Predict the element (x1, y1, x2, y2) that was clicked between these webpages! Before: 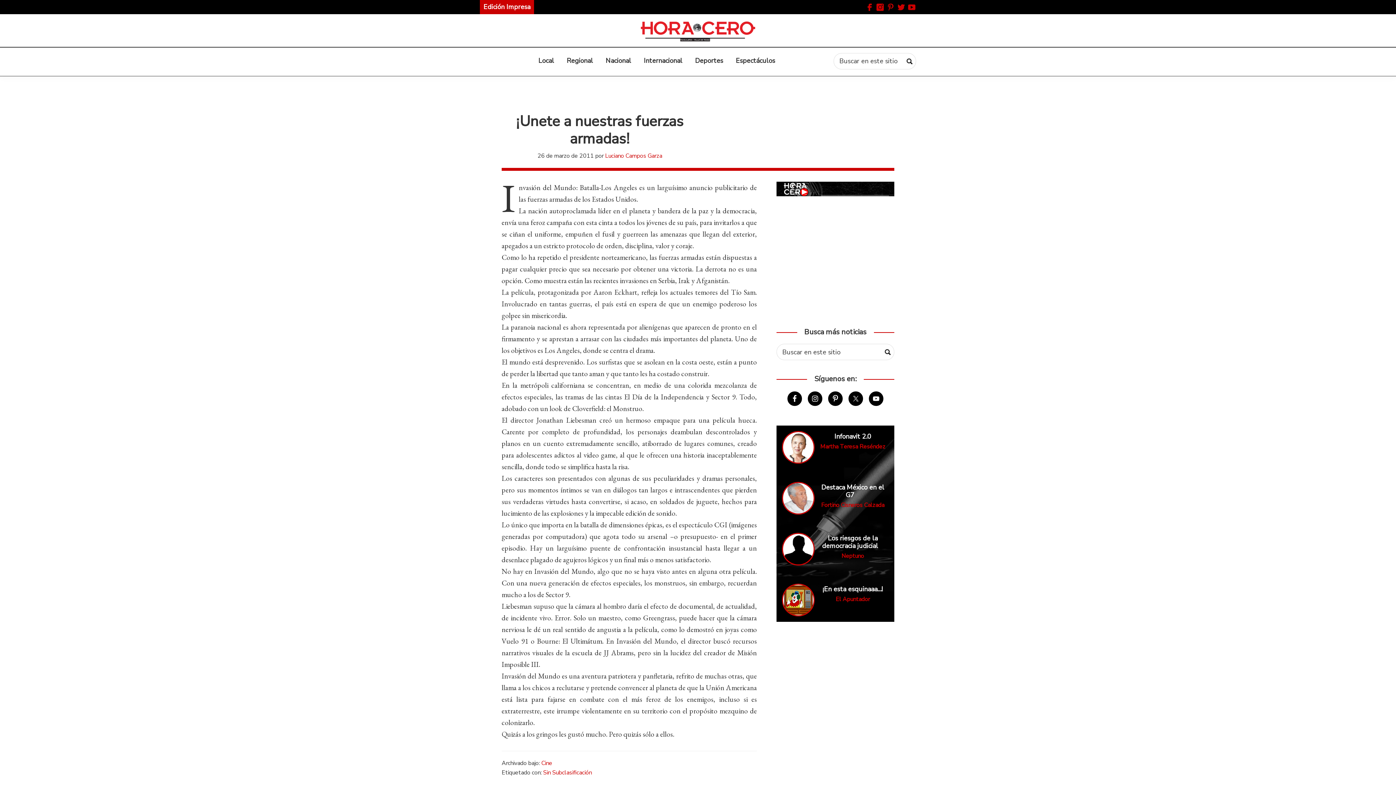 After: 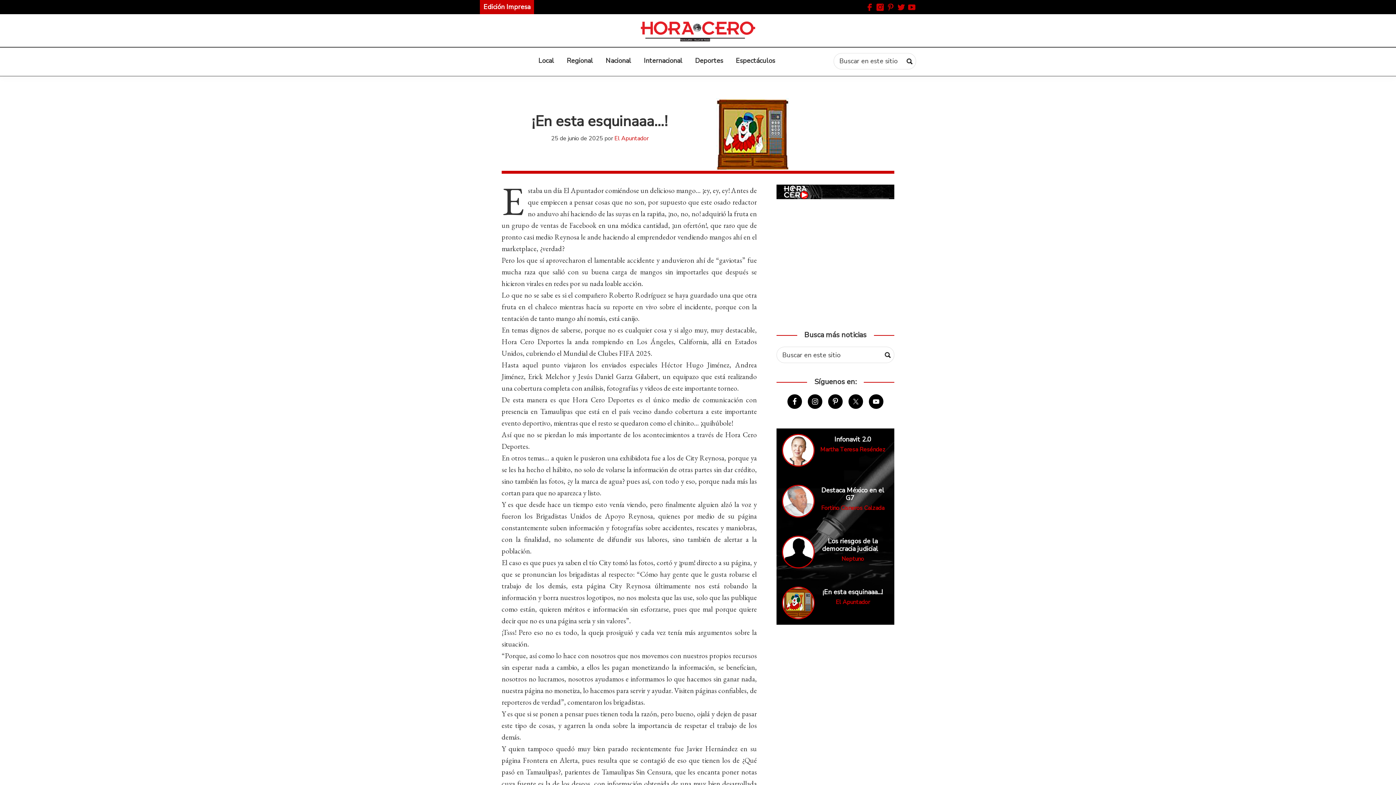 Action: label: ¡En esta esquinaaa…! bbox: (822, 585, 883, 593)